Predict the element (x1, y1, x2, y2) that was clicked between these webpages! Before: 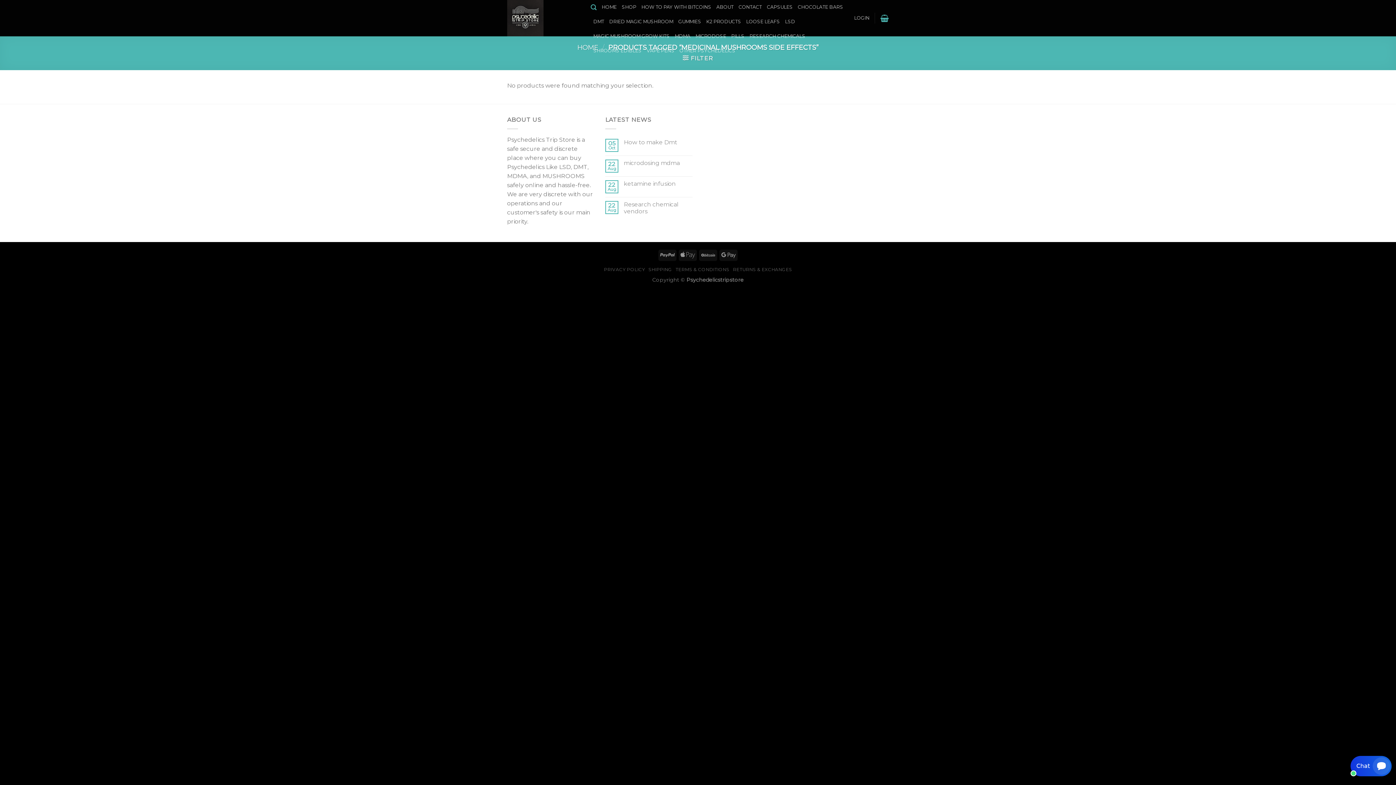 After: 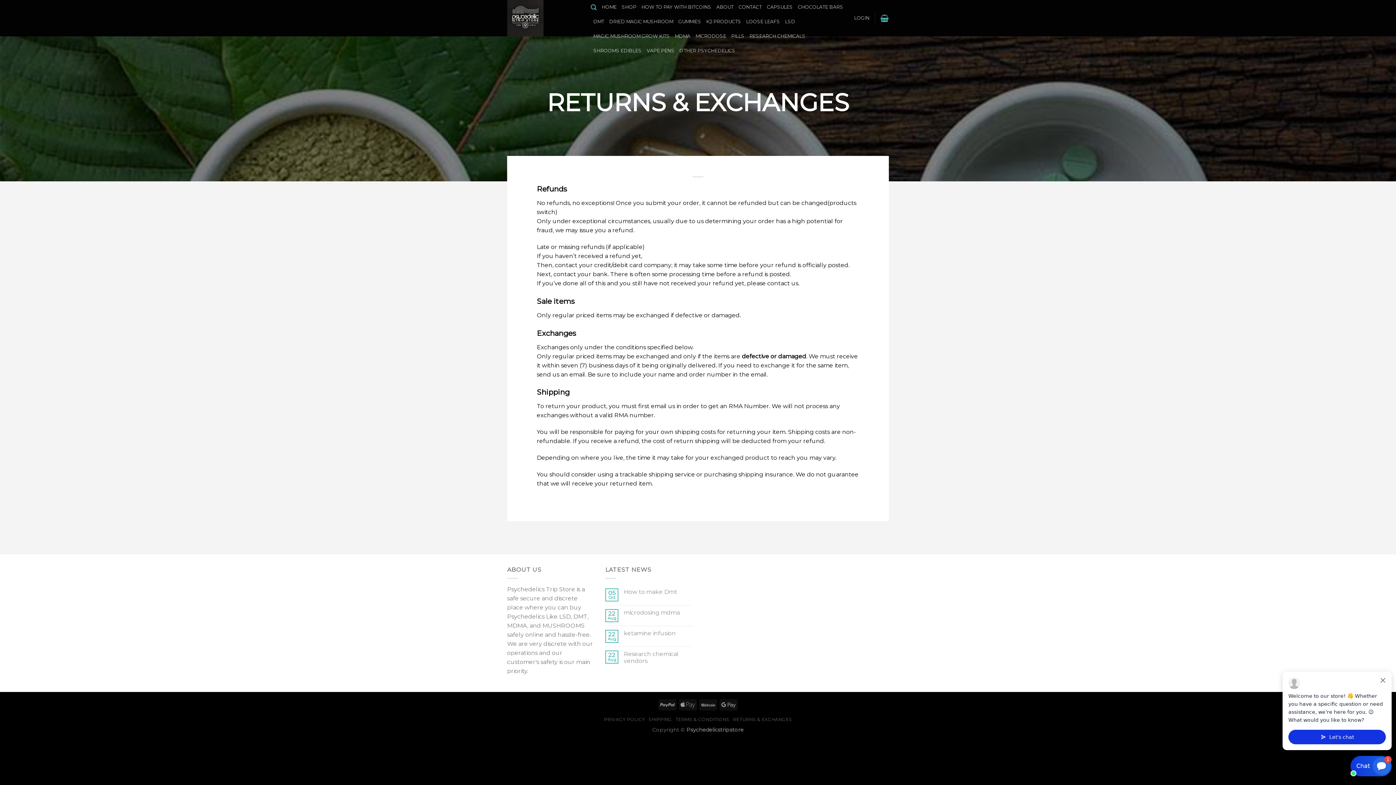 Action: bbox: (733, 267, 792, 272) label: RETURNS & EXCHANGES